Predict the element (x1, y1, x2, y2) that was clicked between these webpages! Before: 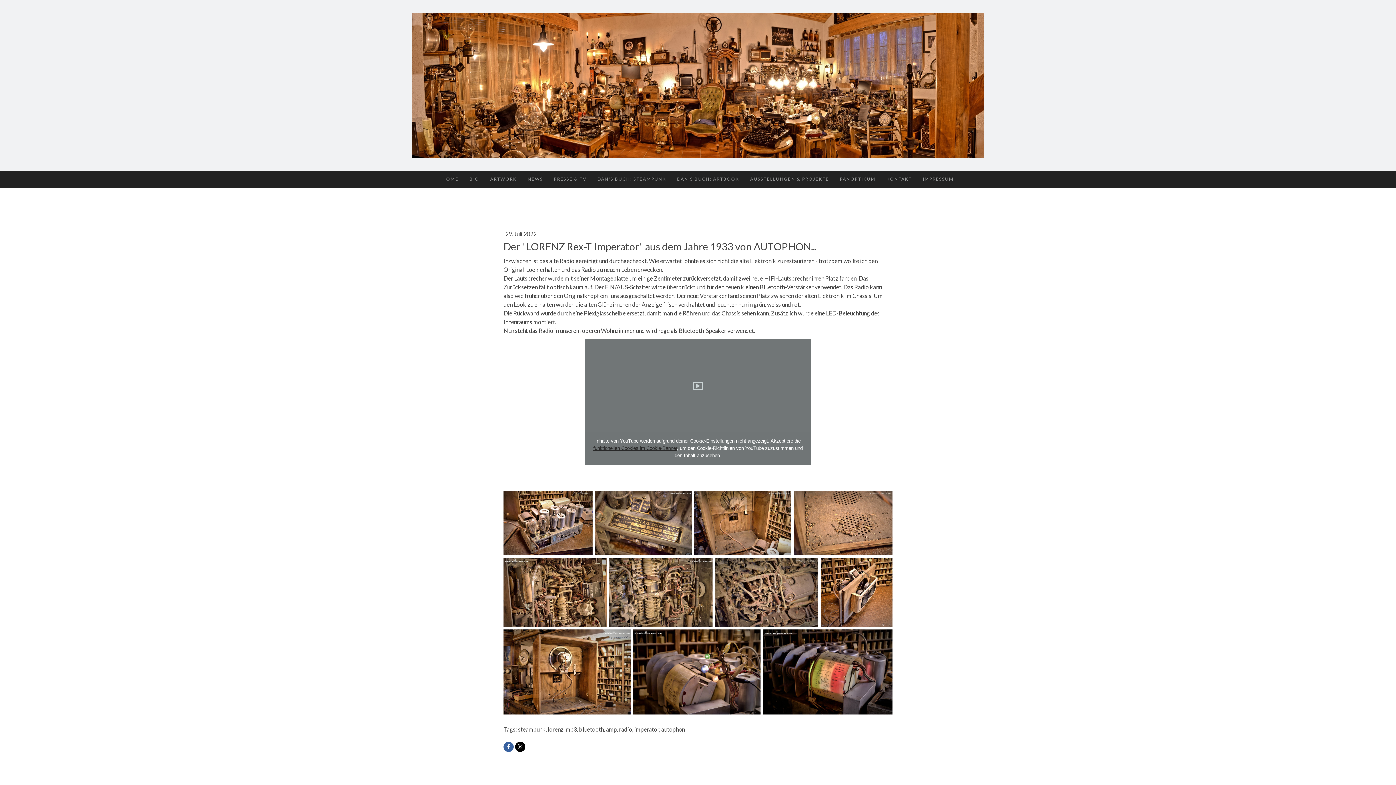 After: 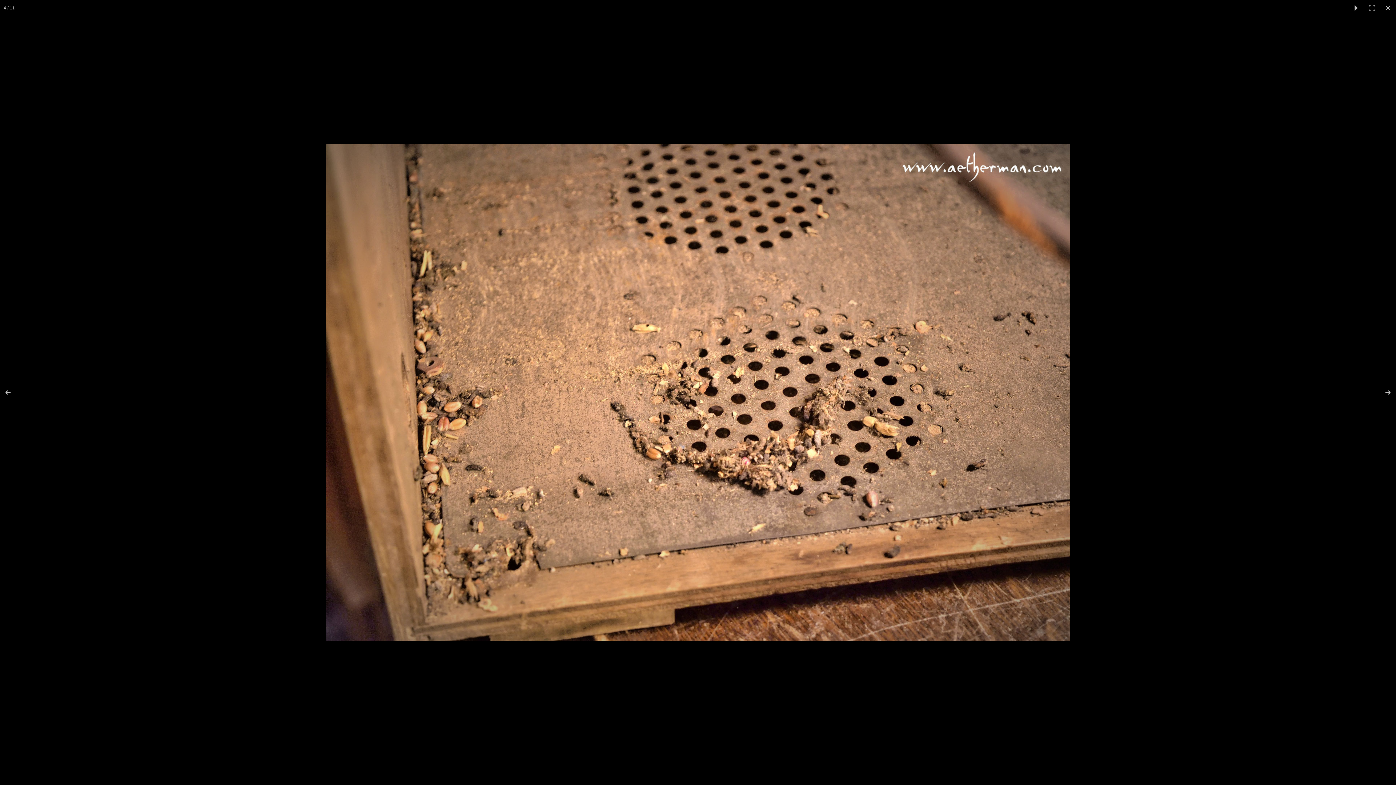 Action: bbox: (793, 491, 892, 555)